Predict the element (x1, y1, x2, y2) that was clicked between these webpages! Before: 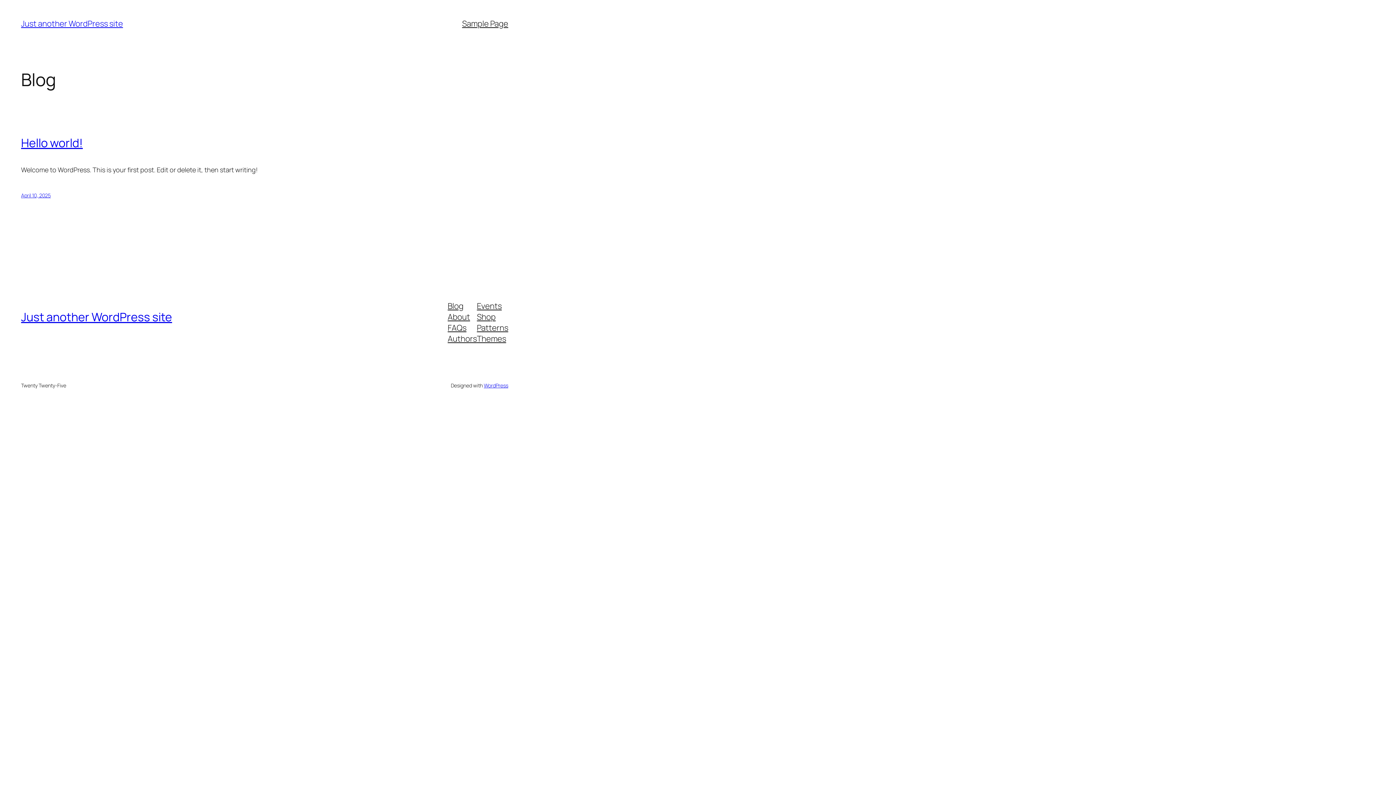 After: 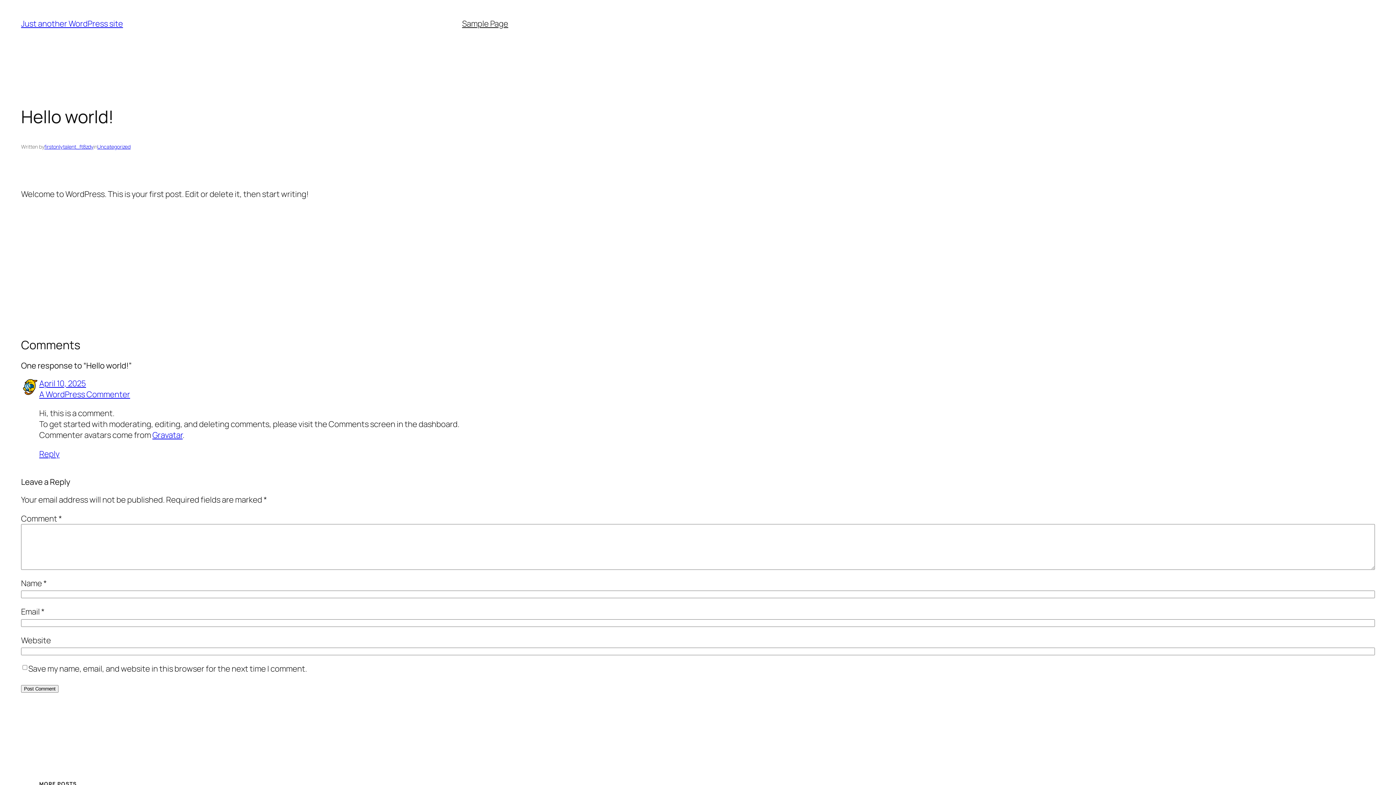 Action: label: April 10, 2025 bbox: (21, 192, 50, 199)